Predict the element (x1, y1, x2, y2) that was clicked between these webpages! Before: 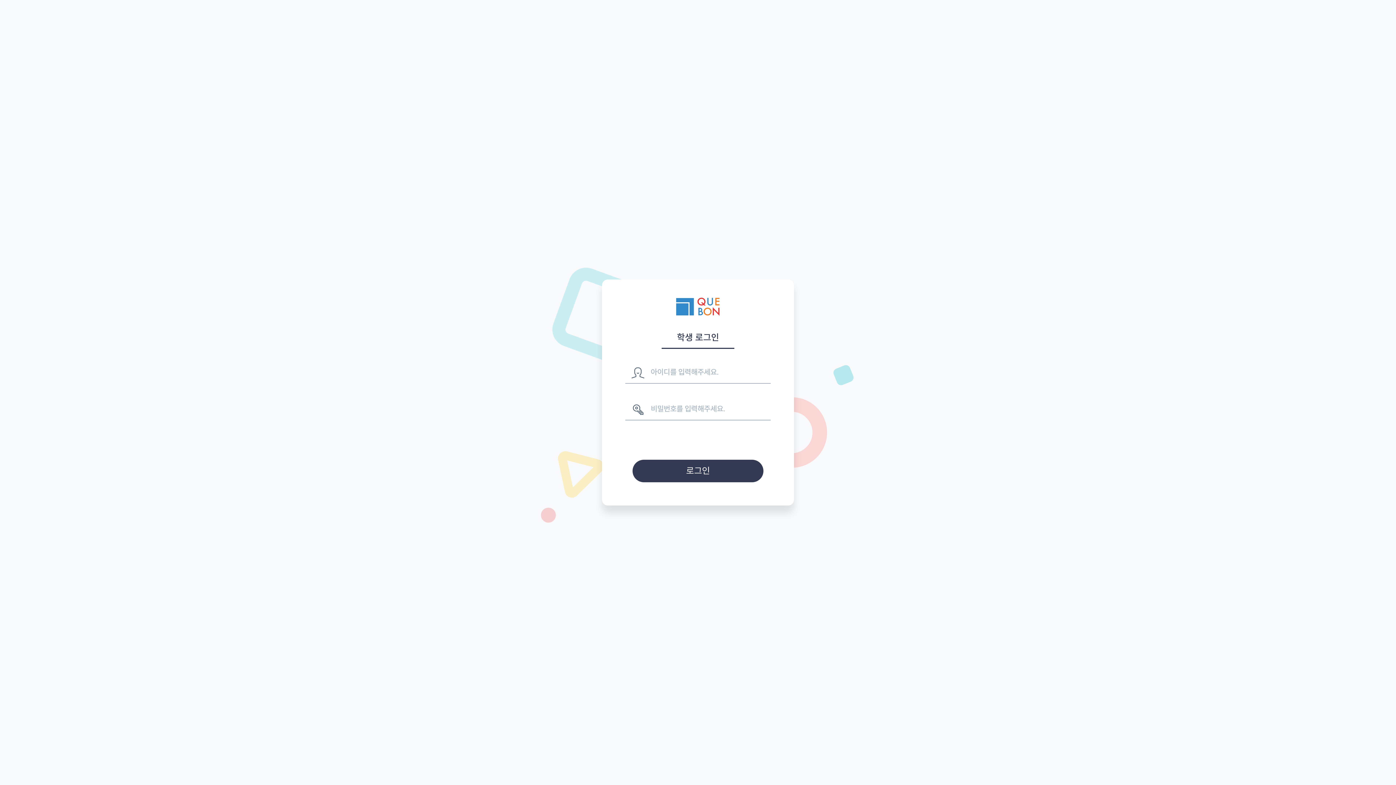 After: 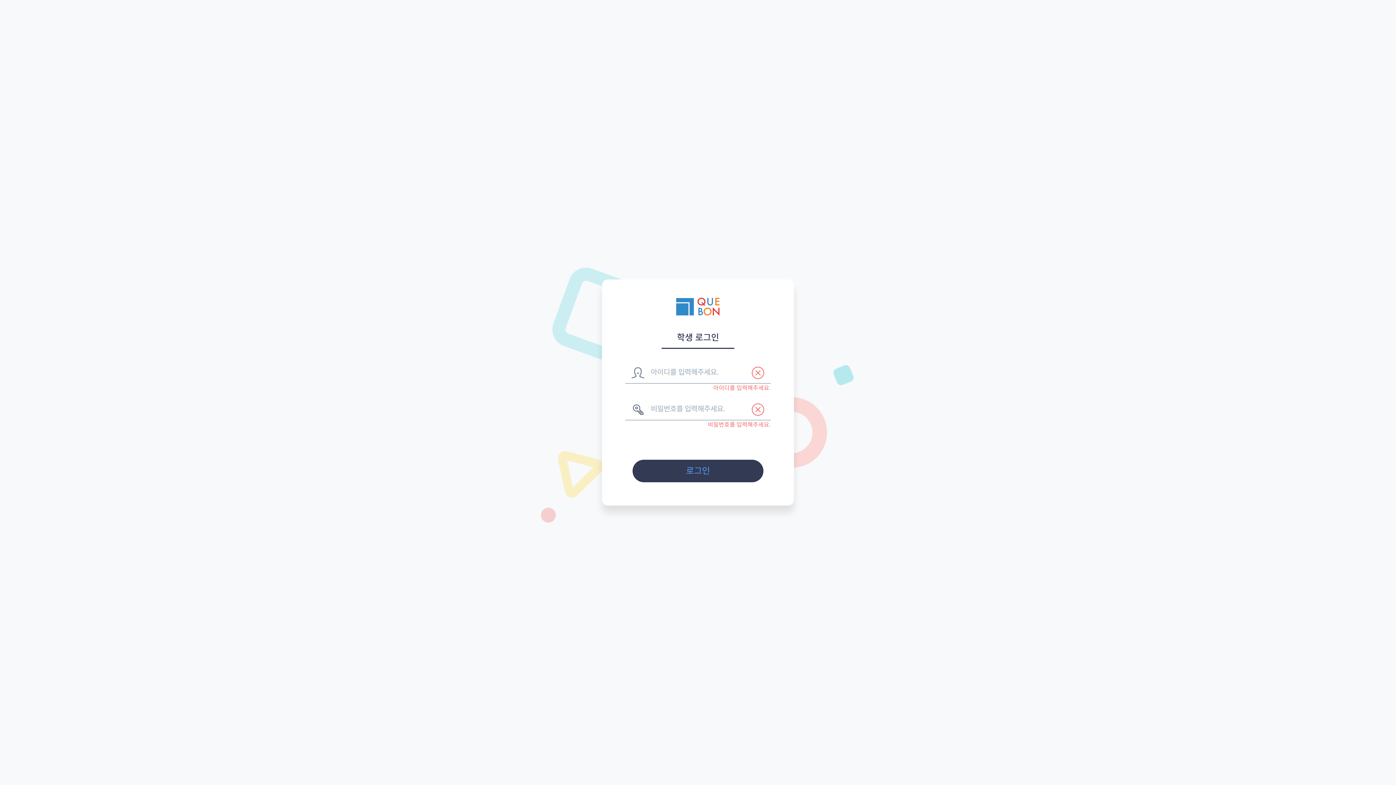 Action: label: 로그인 bbox: (632, 460, 763, 482)